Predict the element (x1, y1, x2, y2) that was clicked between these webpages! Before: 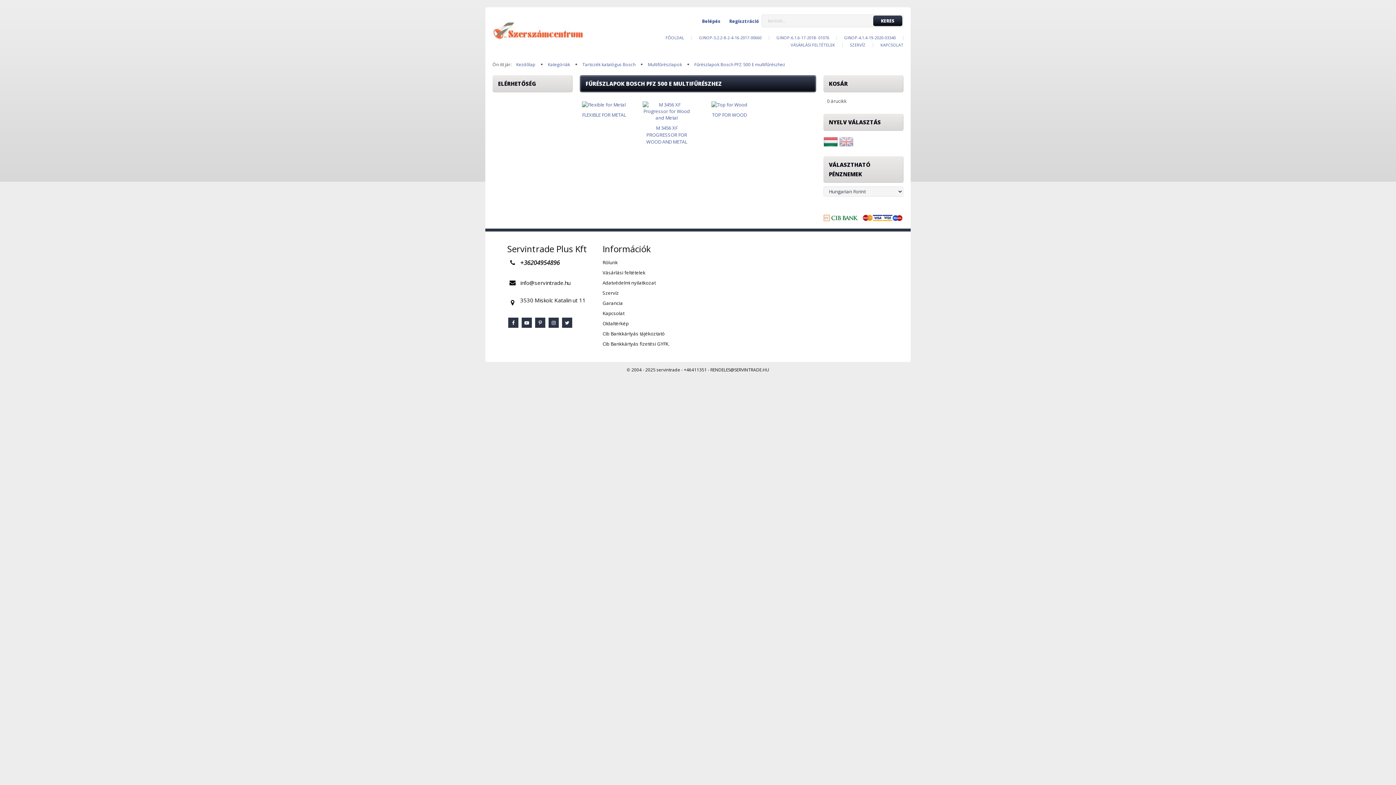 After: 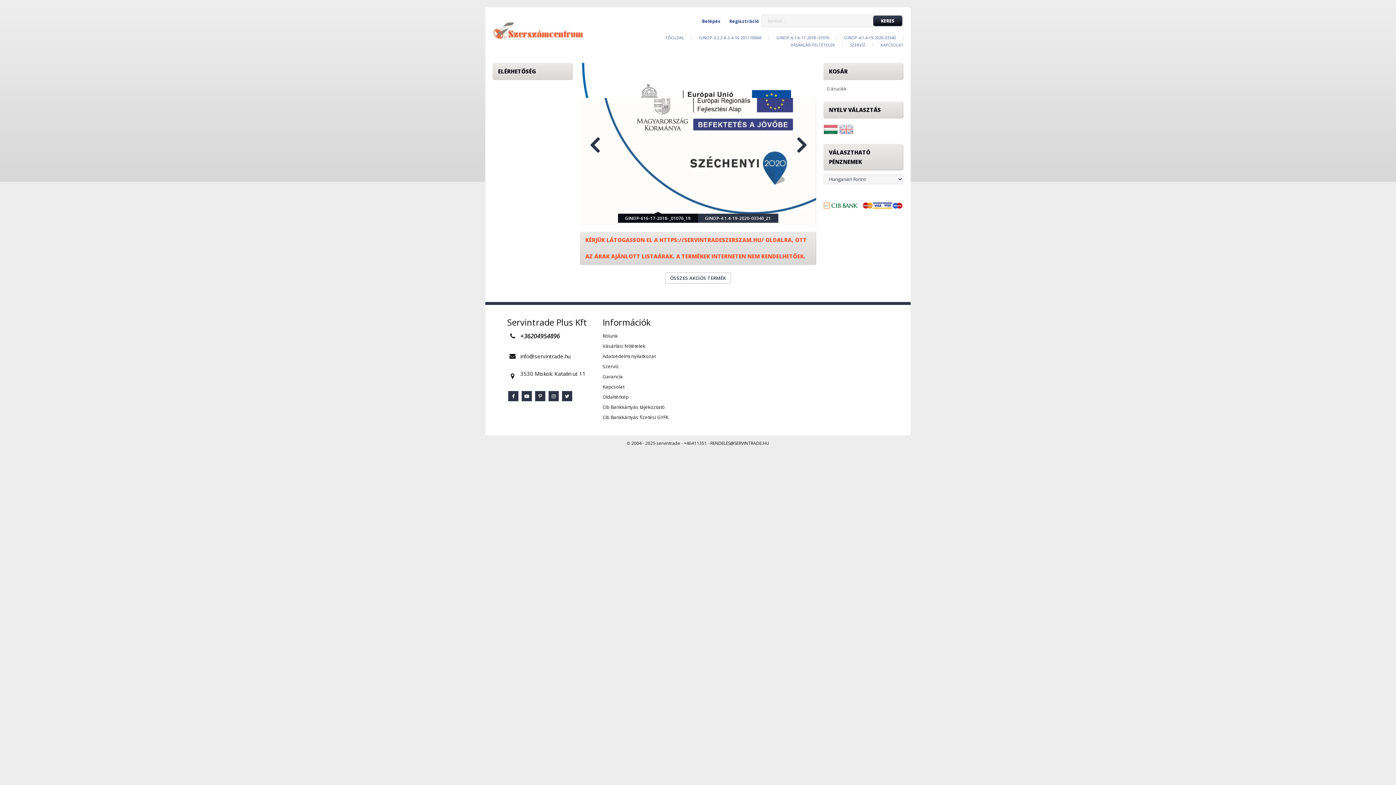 Action: label: FŐOLDAL bbox: (665, 35, 684, 40)